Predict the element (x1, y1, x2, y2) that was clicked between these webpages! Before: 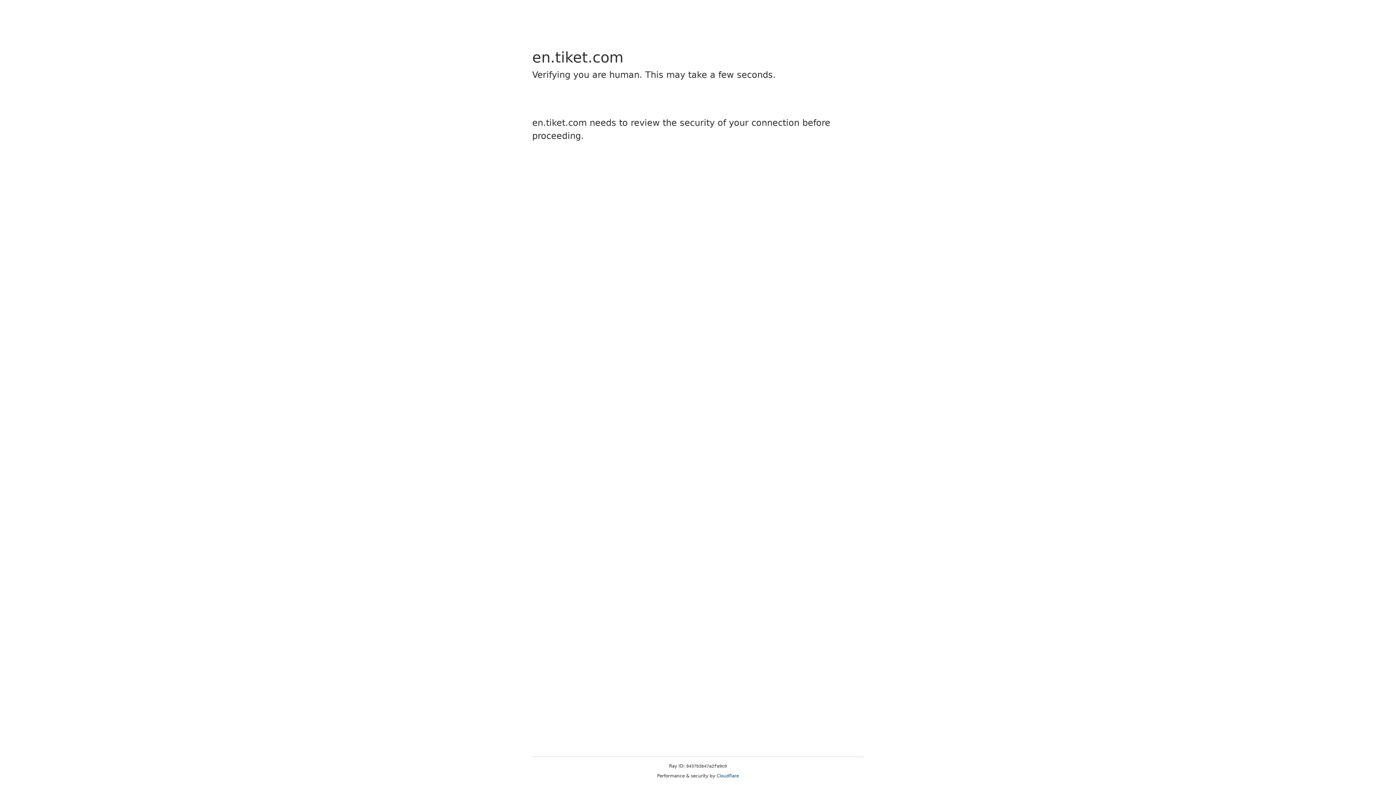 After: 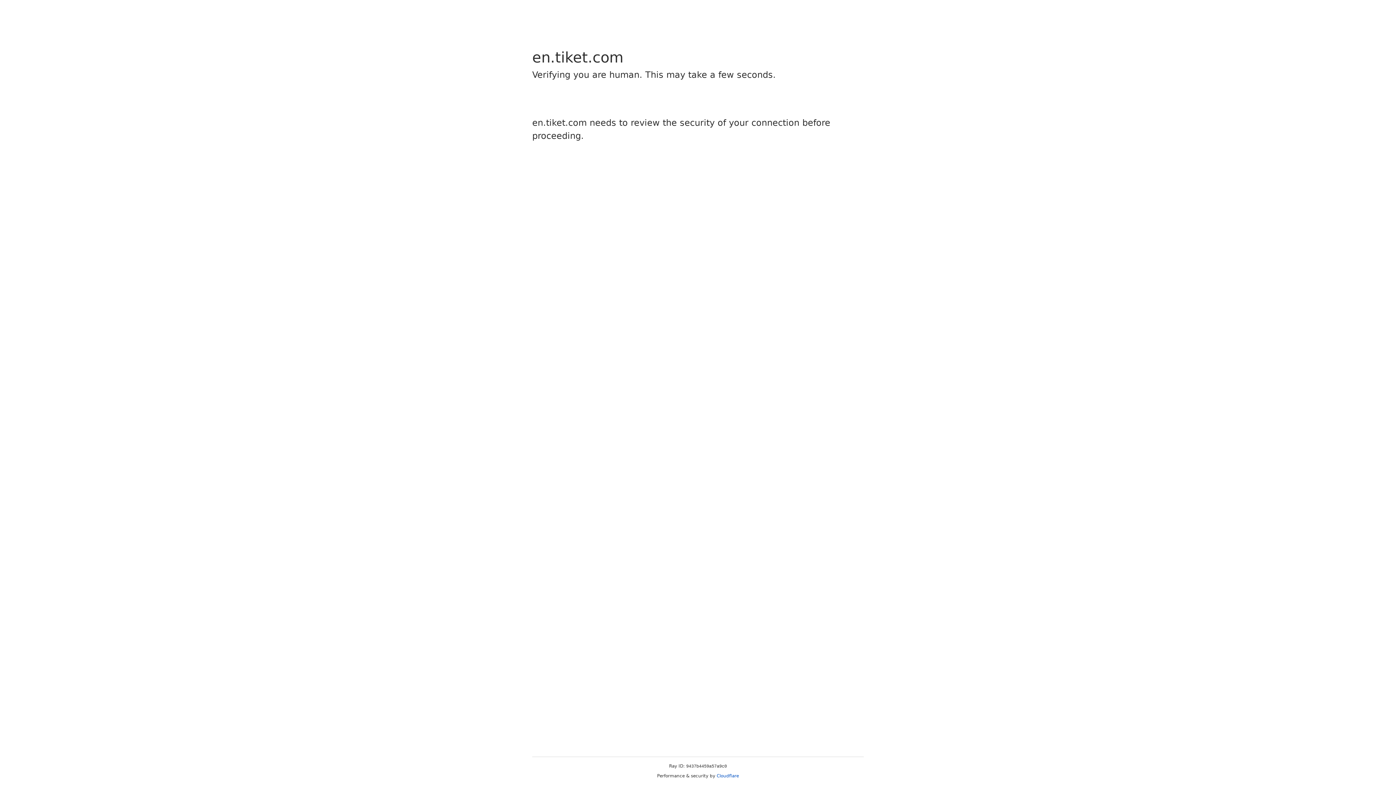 Action: label: Cloudflare bbox: (716, 773, 739, 778)